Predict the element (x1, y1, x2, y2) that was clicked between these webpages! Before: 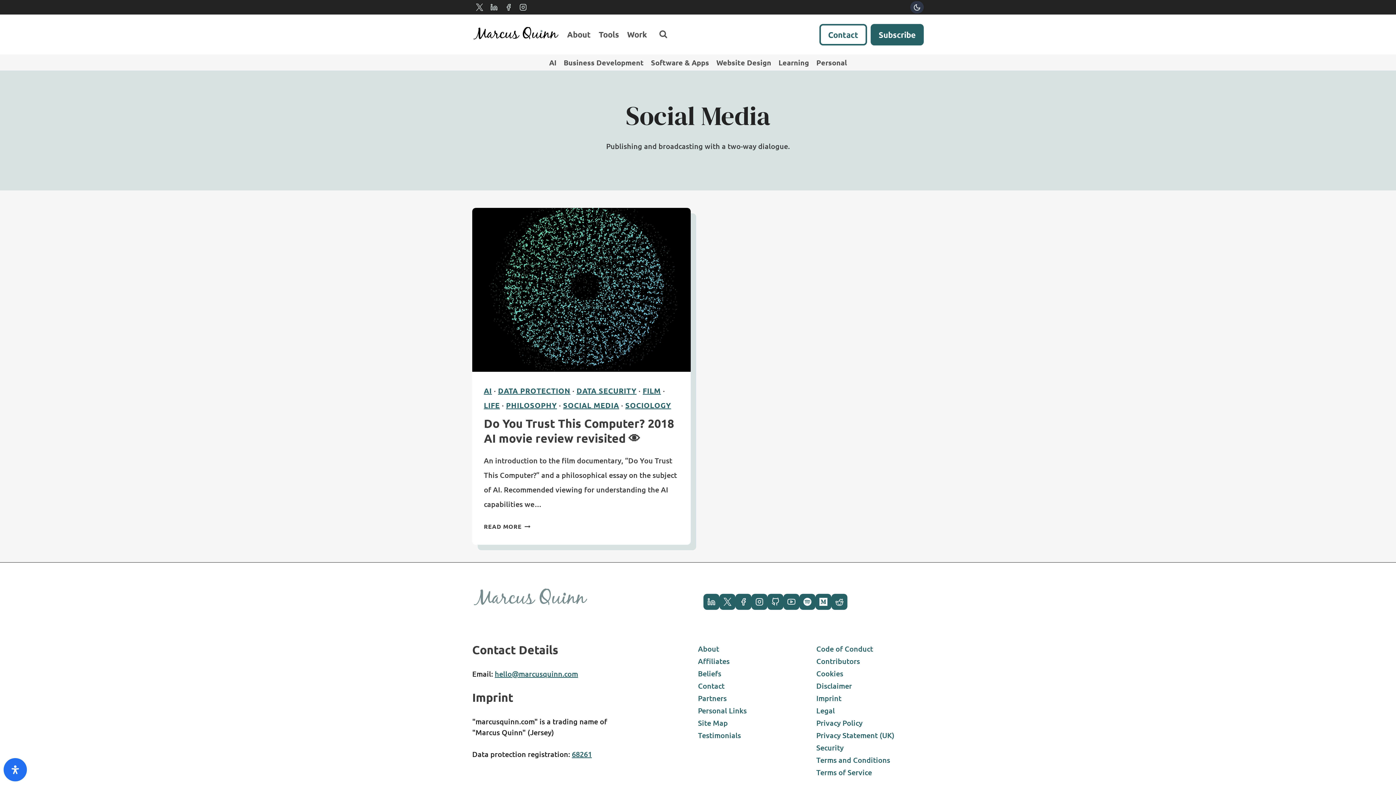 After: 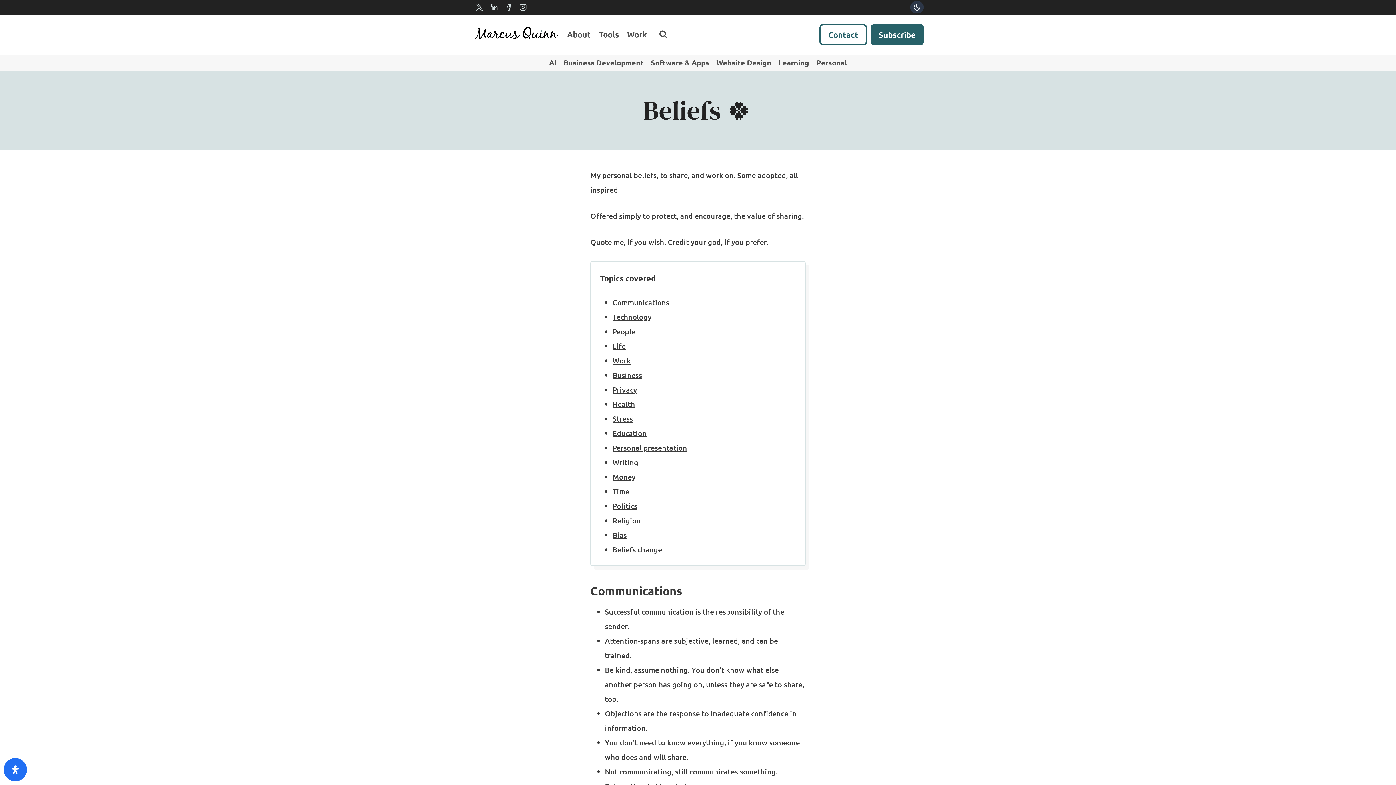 Action: label: Beliefs bbox: (698, 667, 805, 679)